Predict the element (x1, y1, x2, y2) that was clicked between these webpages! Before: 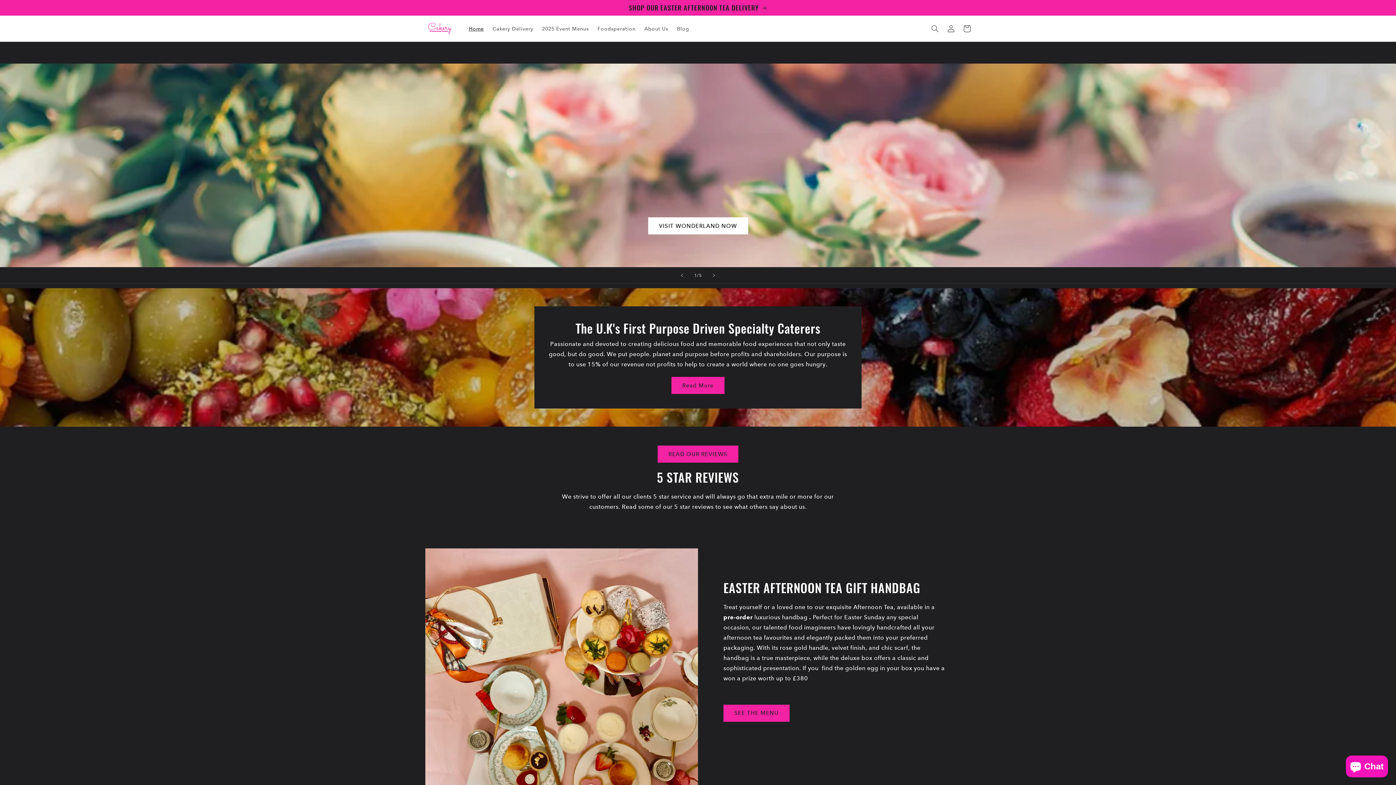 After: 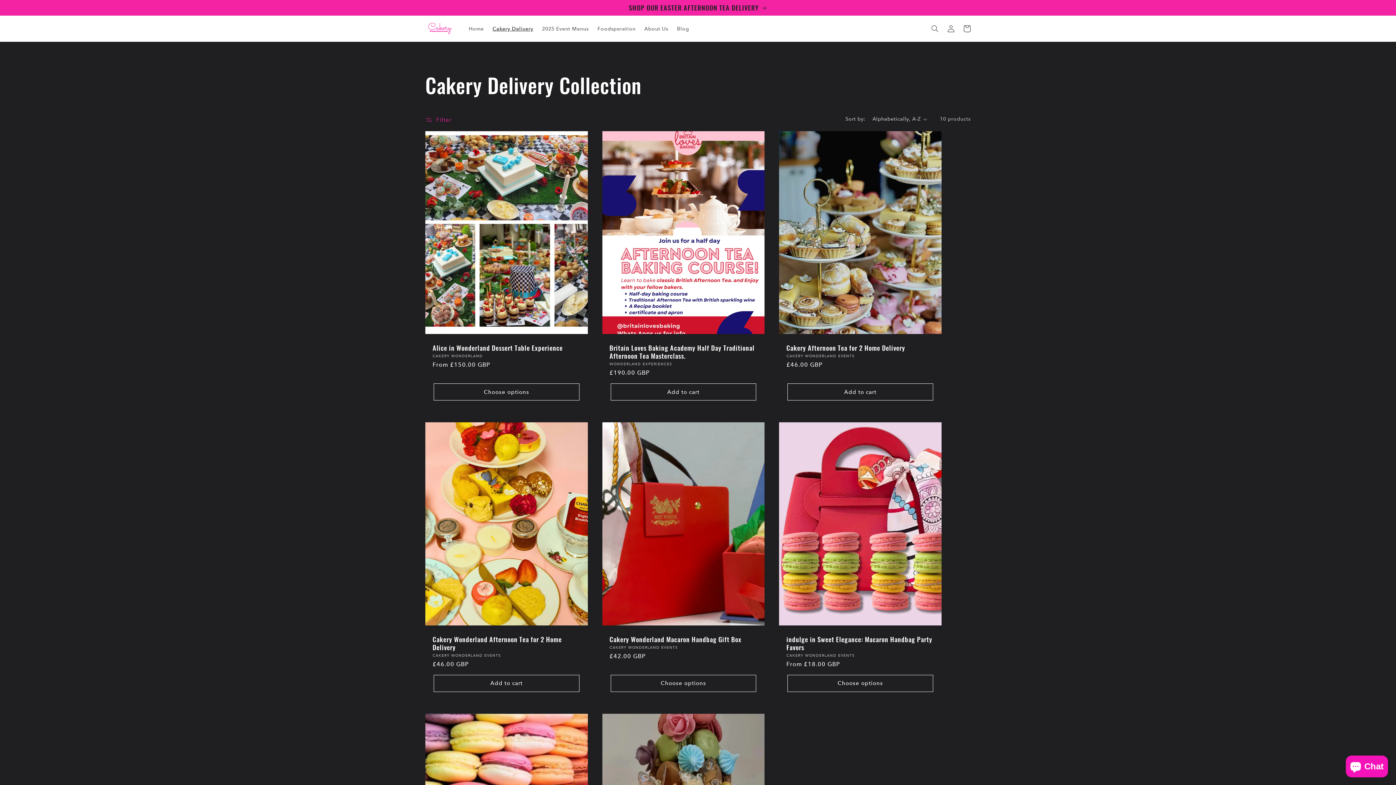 Action: bbox: (0, 0, 1396, 15) label: SHOP OUR EASTER AFTERNOON TEA DELIVERY